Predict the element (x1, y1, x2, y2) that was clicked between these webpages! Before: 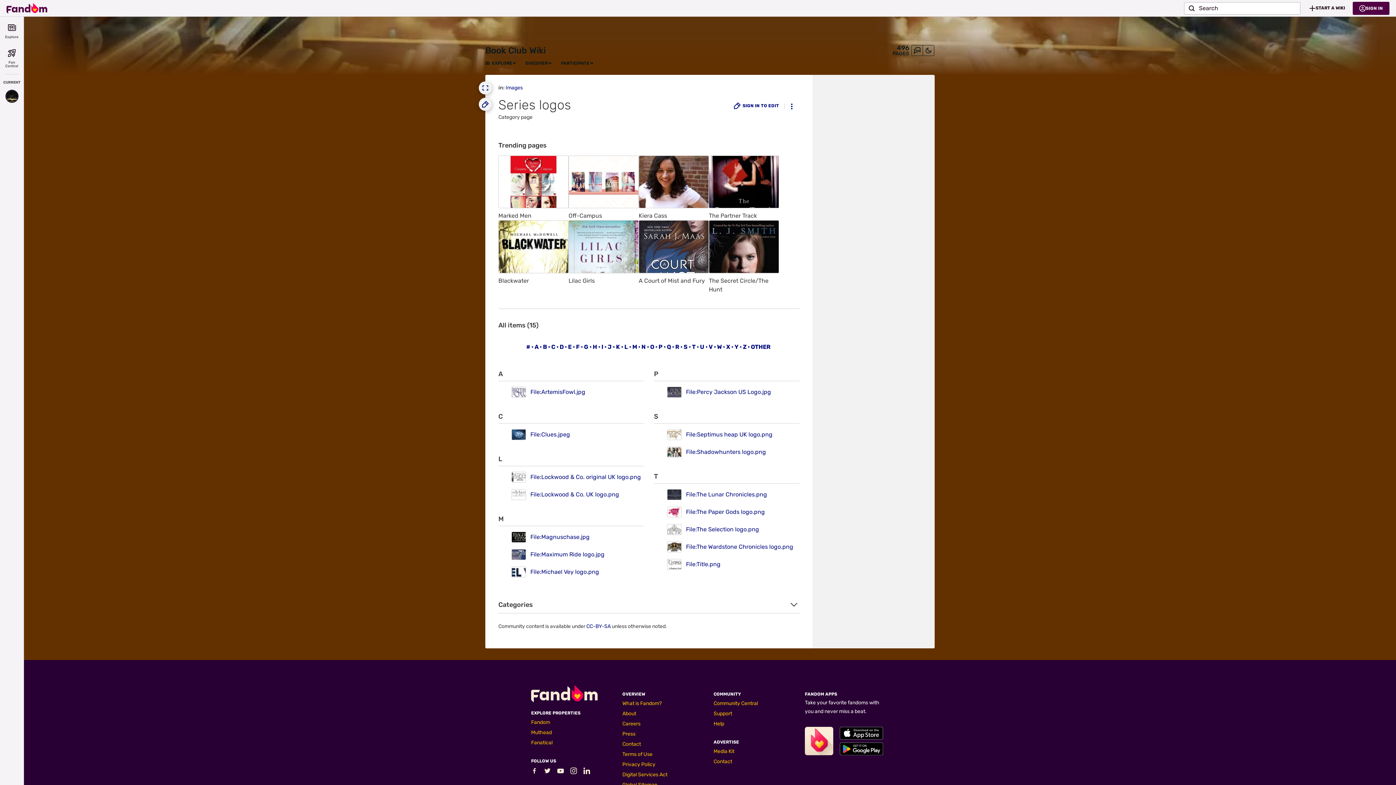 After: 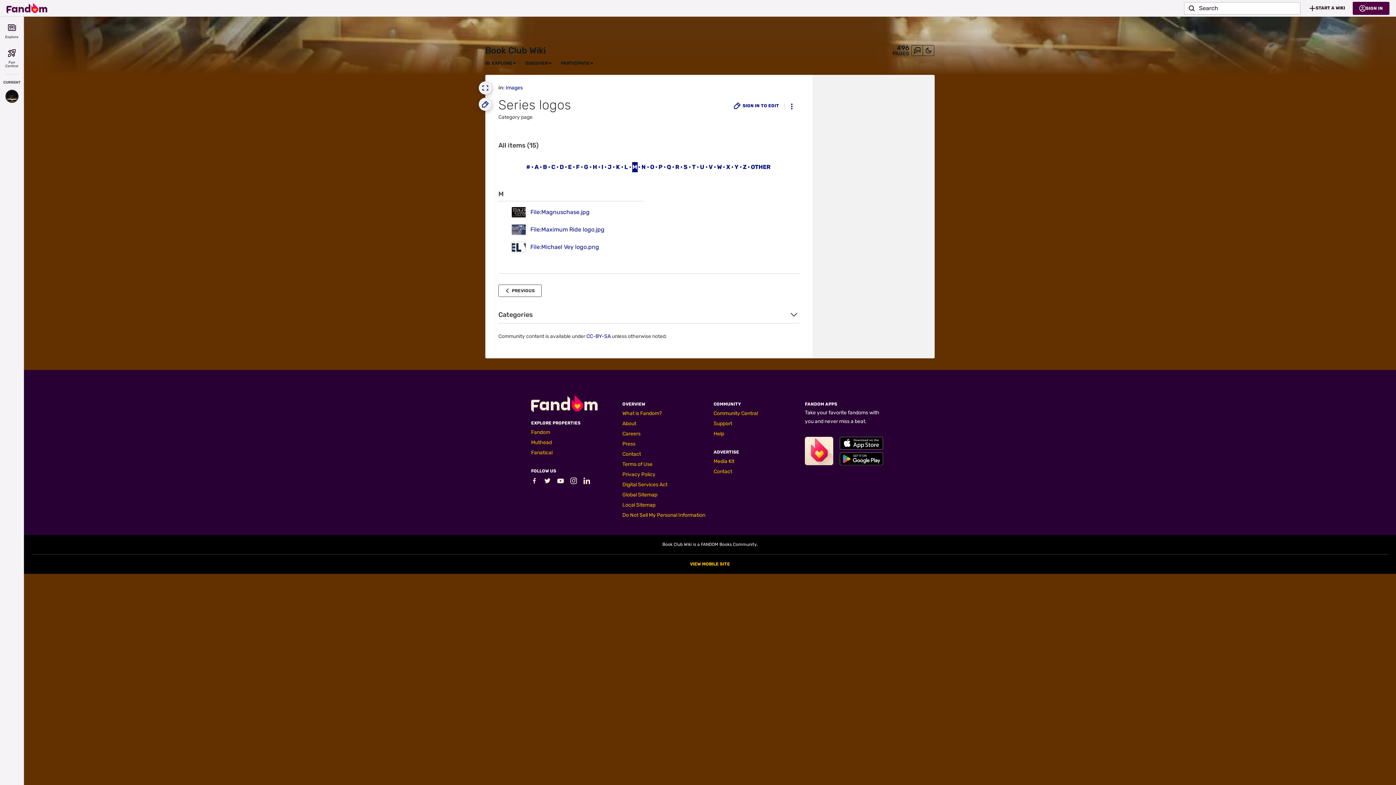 Action: label: M bbox: (632, 342, 637, 352)